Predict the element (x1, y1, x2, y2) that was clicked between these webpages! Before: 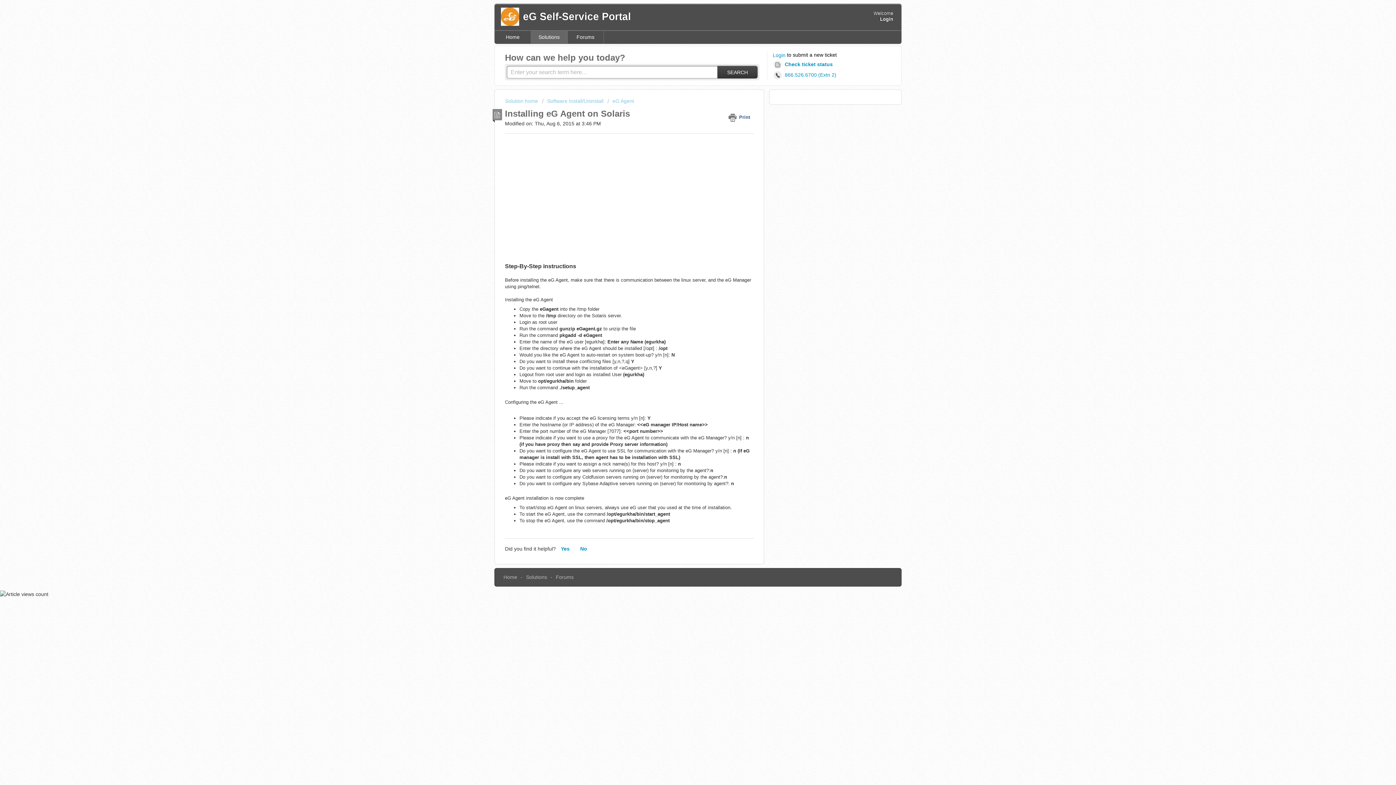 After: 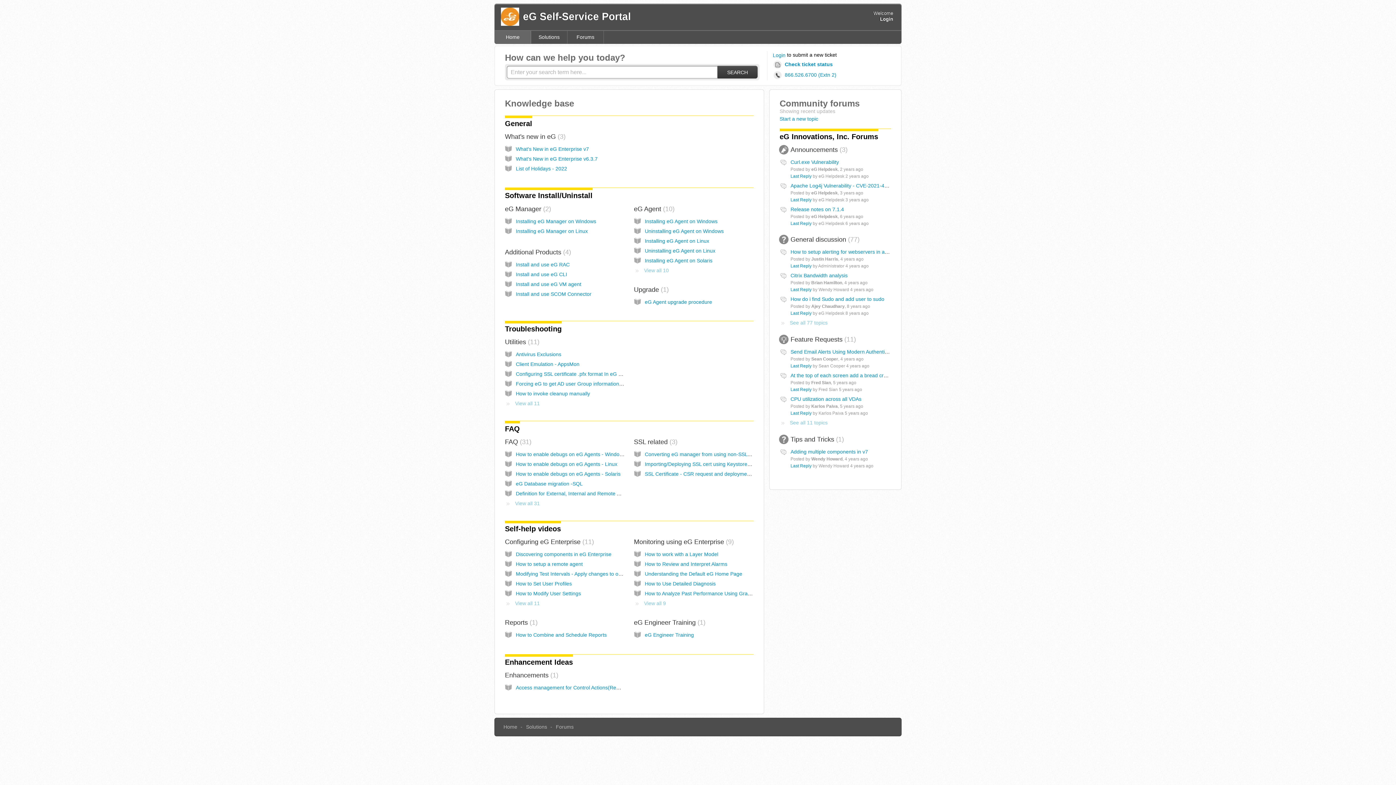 Action: label: Home bbox: (494, 30, 531, 43)